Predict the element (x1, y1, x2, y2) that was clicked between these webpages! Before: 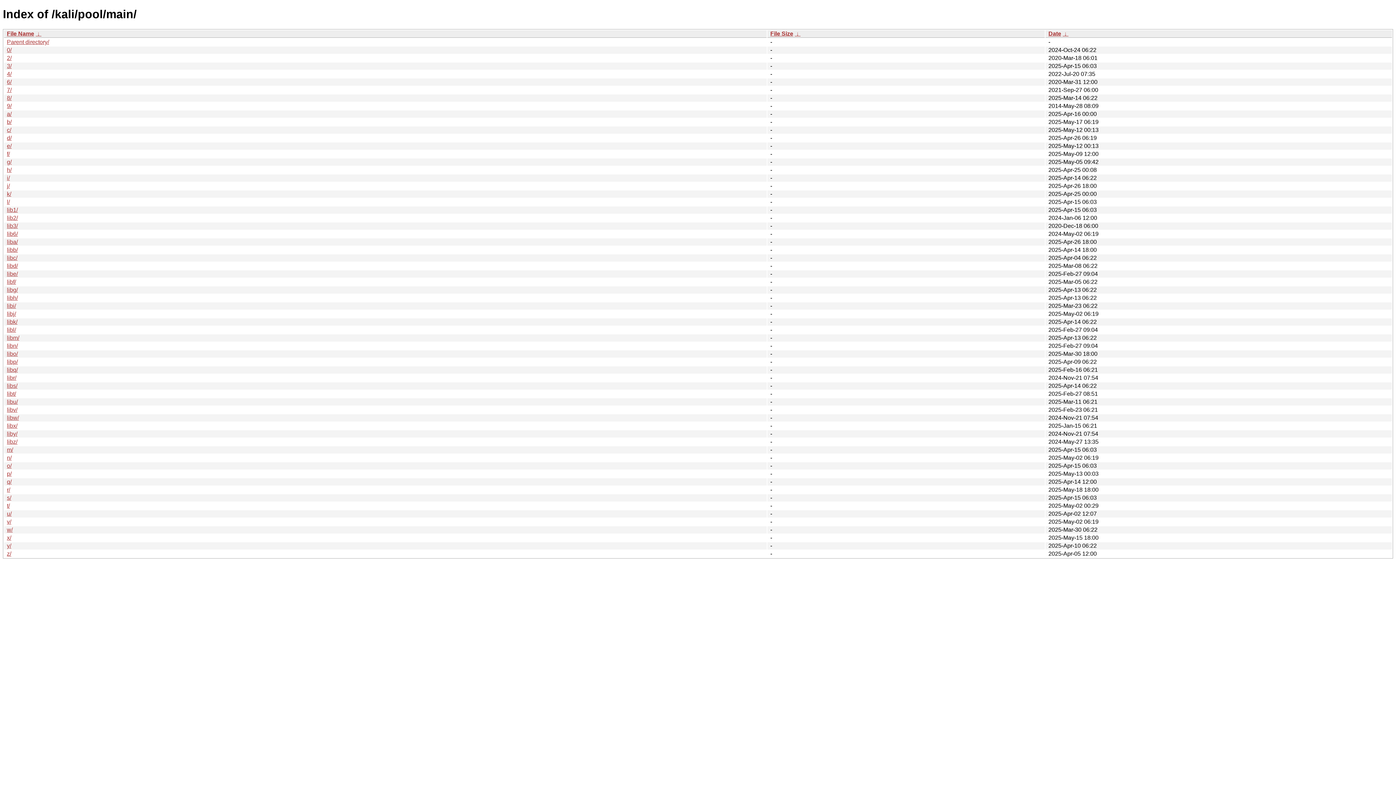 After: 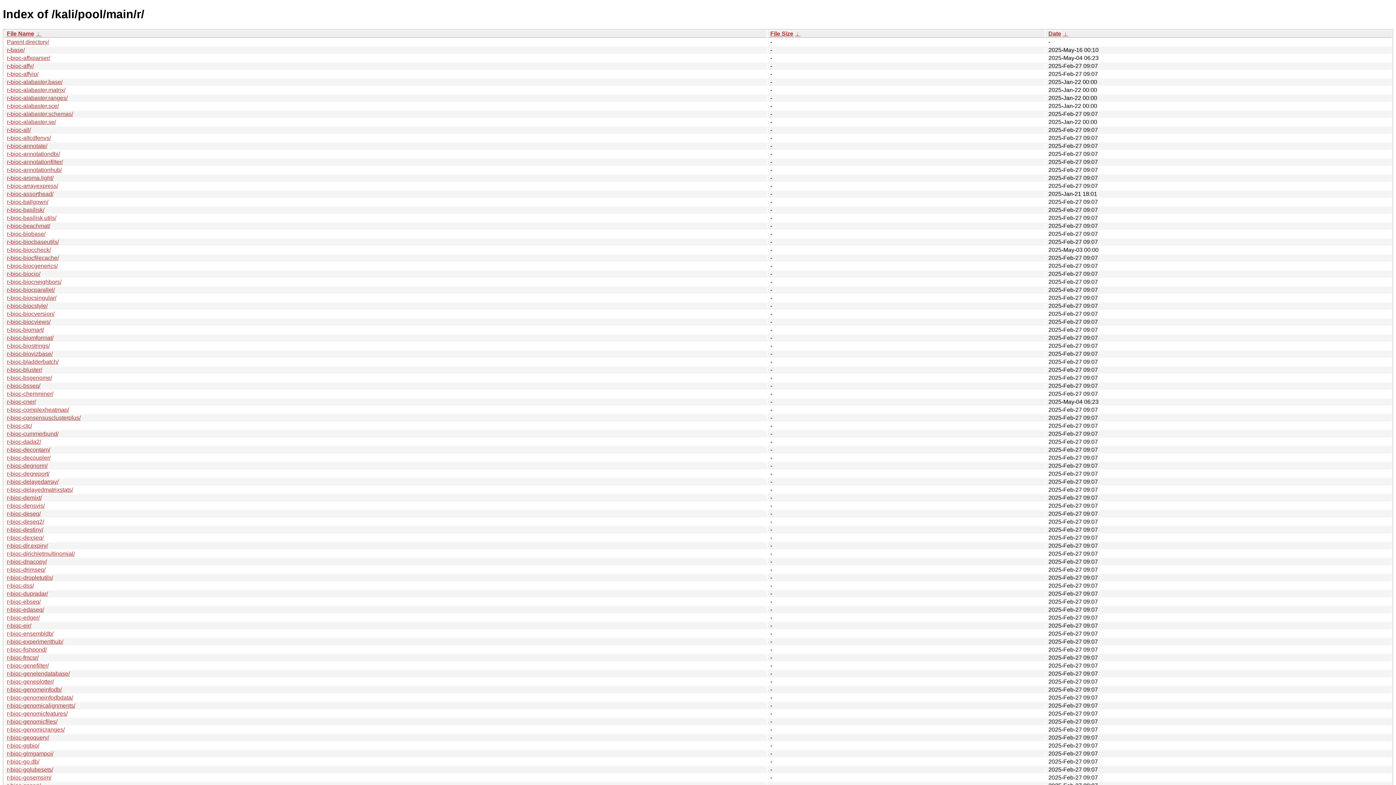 Action: label: r/ bbox: (6, 486, 10, 493)